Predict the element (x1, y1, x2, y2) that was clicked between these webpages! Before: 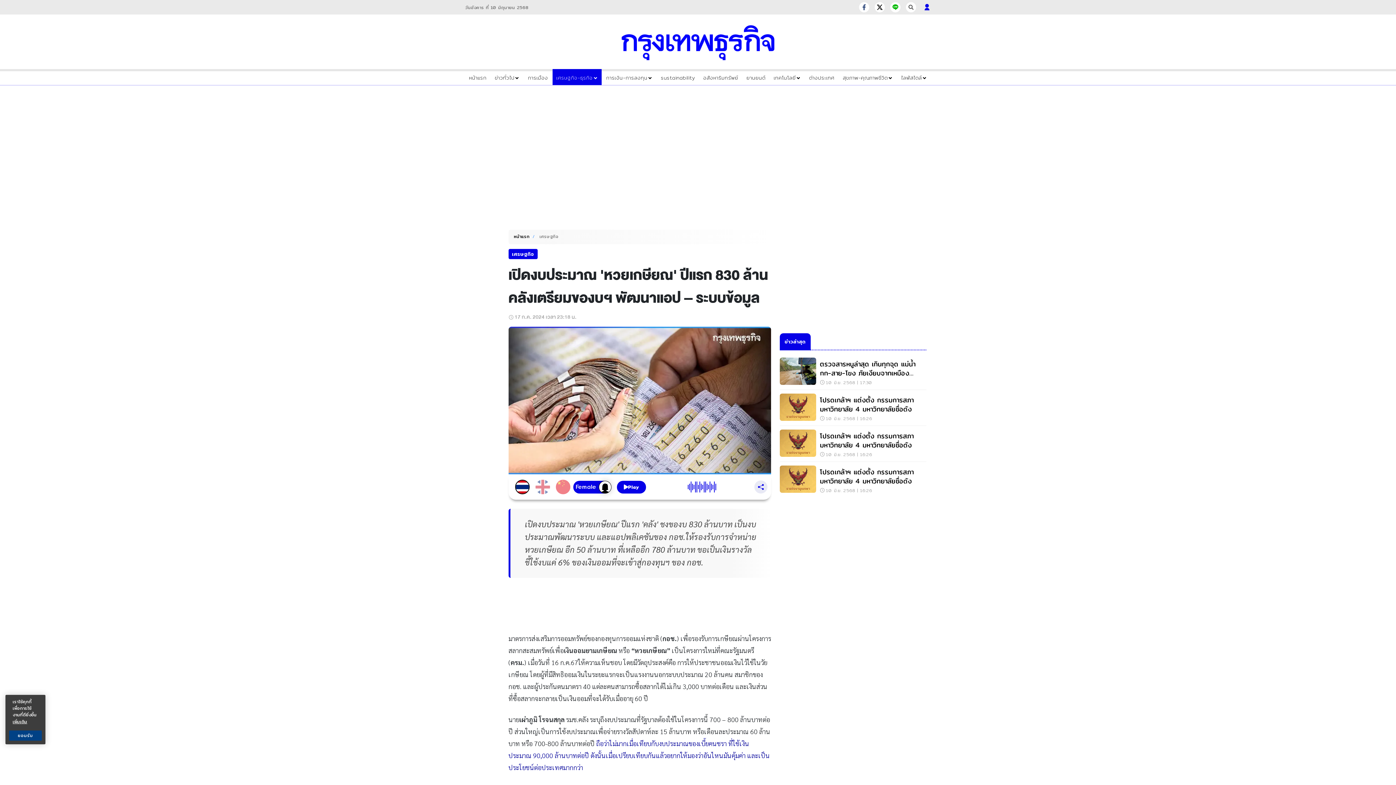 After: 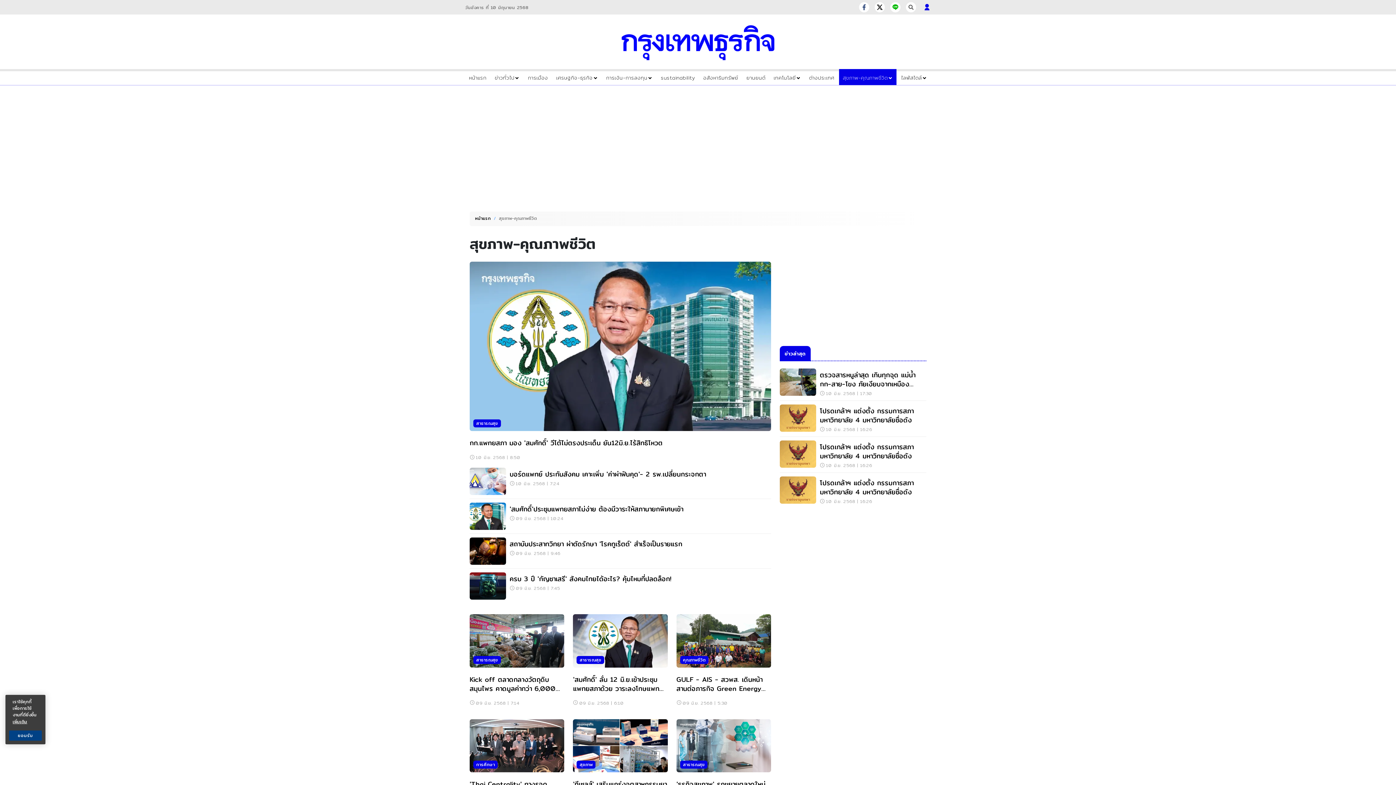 Action: label: สุขภาพ-คุณภาพชีวิต bbox: (842, 73, 893, 81)